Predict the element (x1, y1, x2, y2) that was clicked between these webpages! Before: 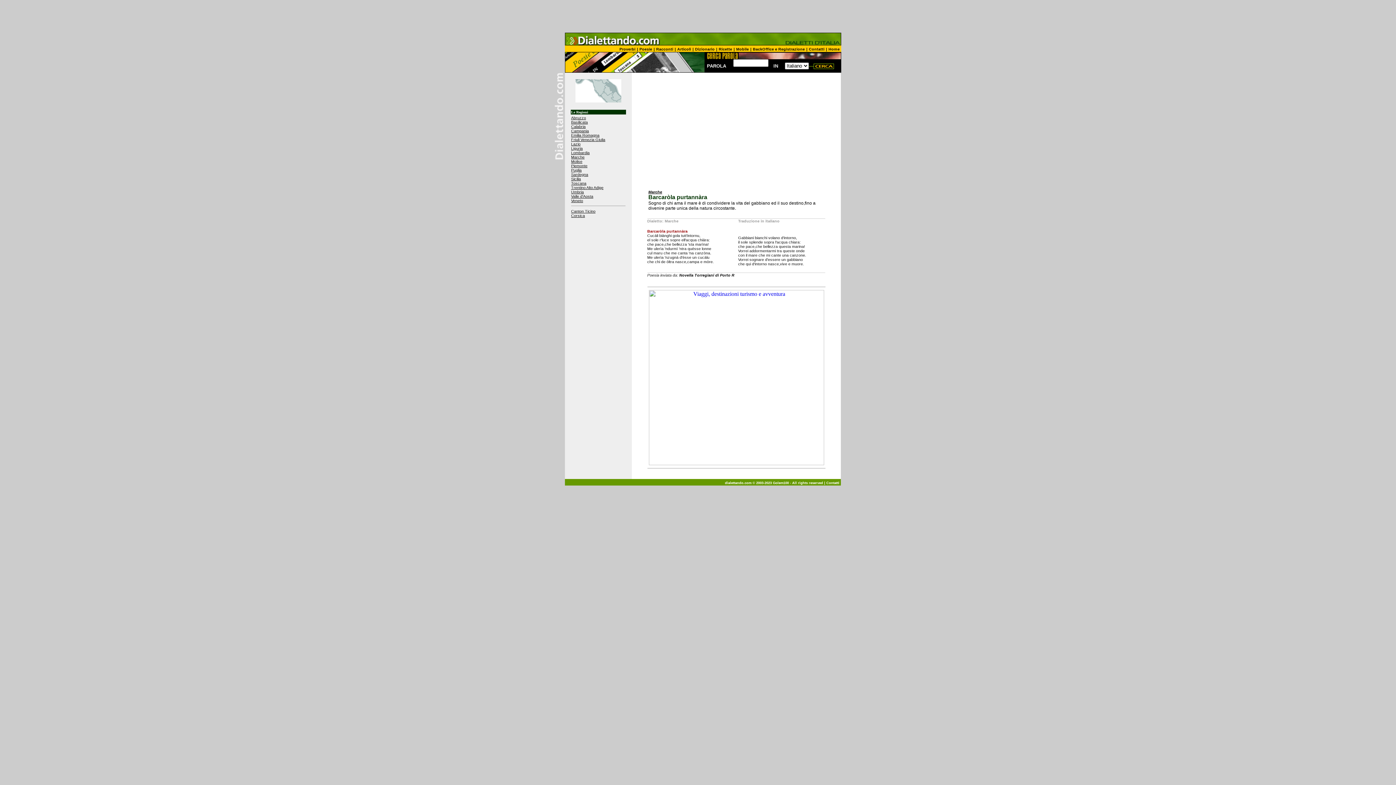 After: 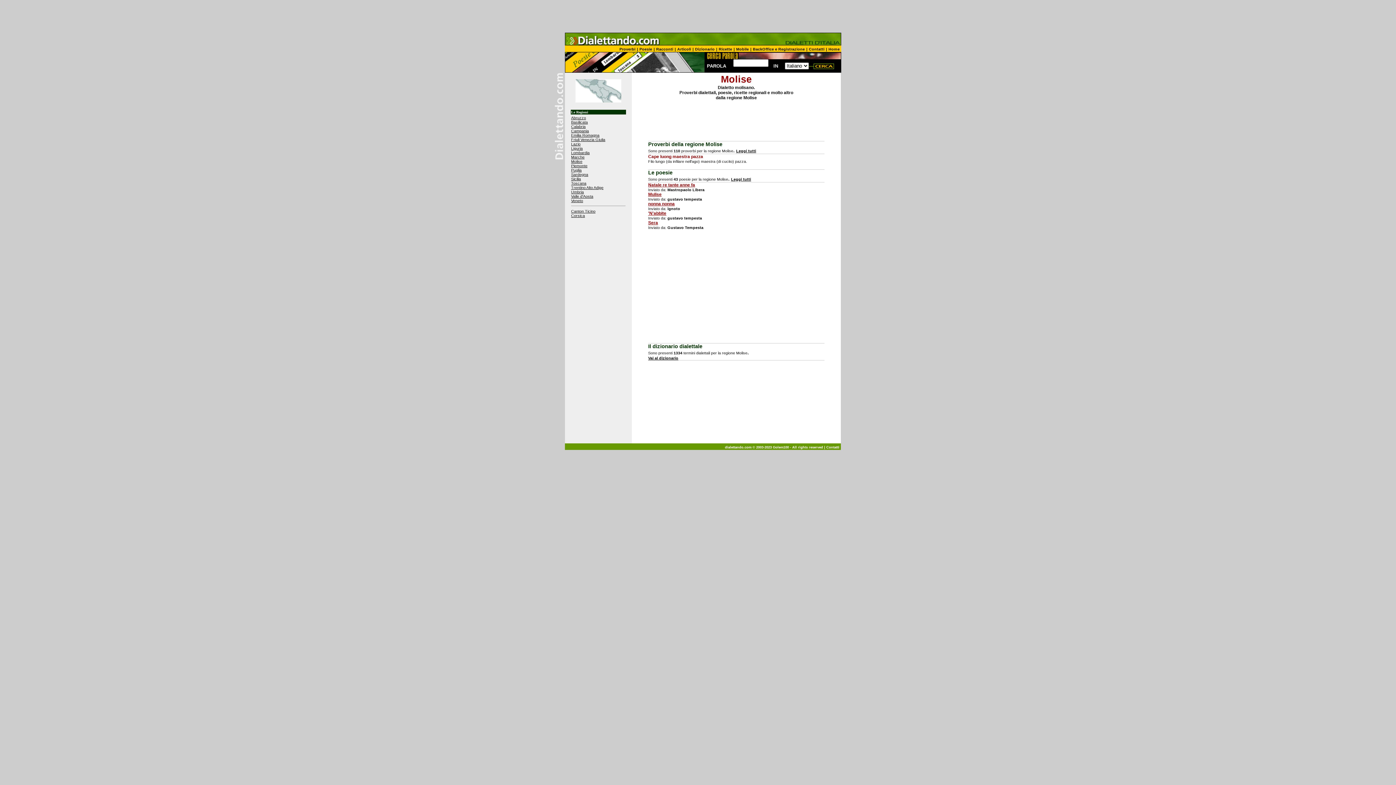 Action: label: Molise bbox: (571, 159, 582, 163)